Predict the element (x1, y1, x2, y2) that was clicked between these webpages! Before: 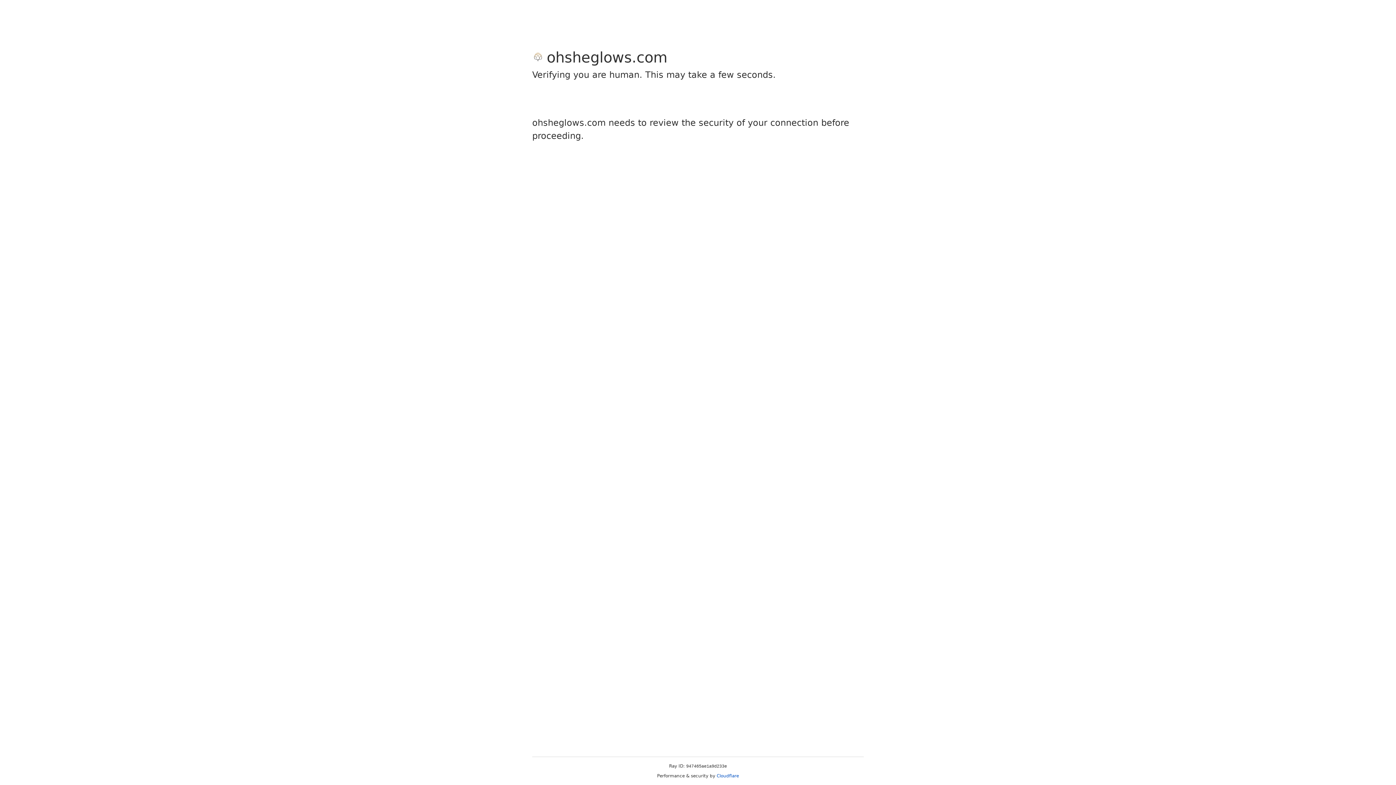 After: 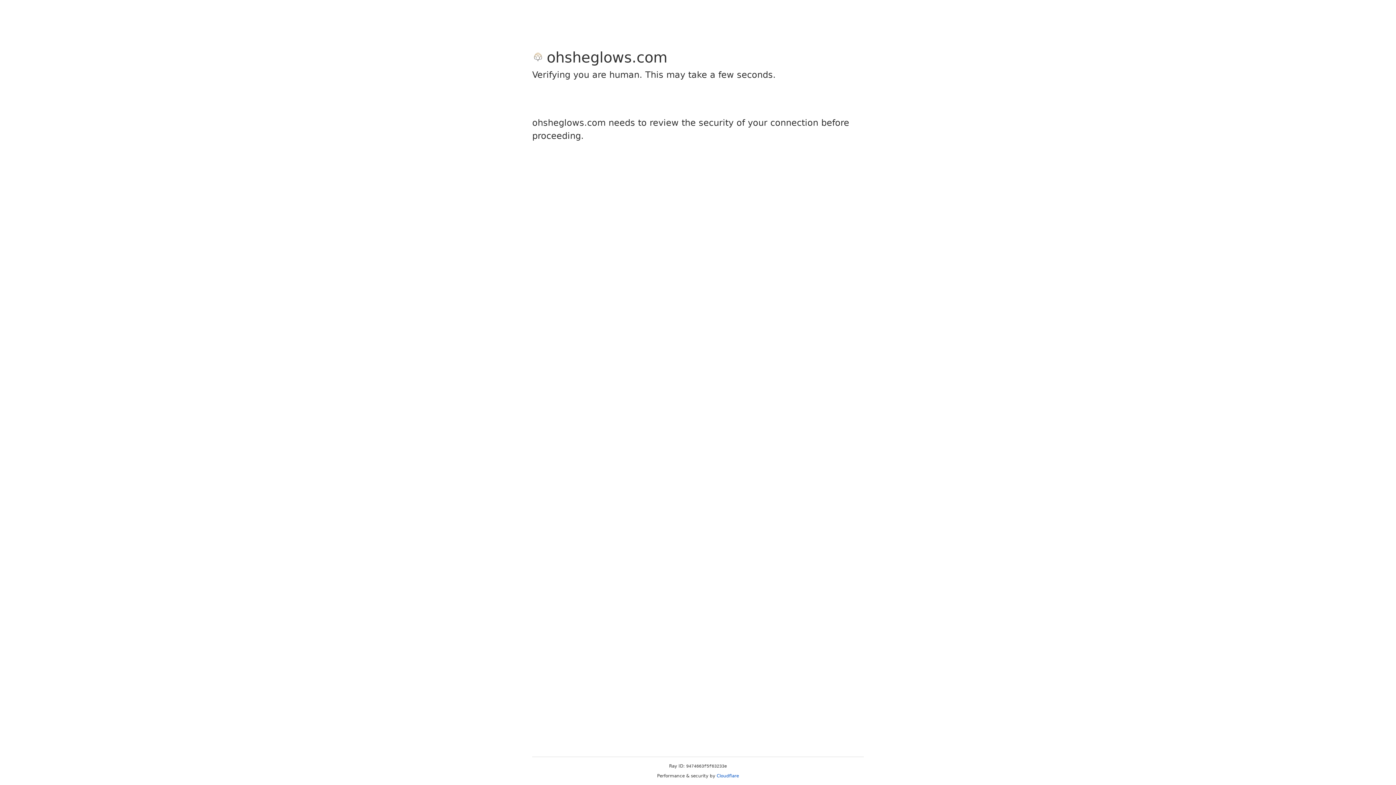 Action: label: Cloudflare bbox: (716, 773, 739, 778)